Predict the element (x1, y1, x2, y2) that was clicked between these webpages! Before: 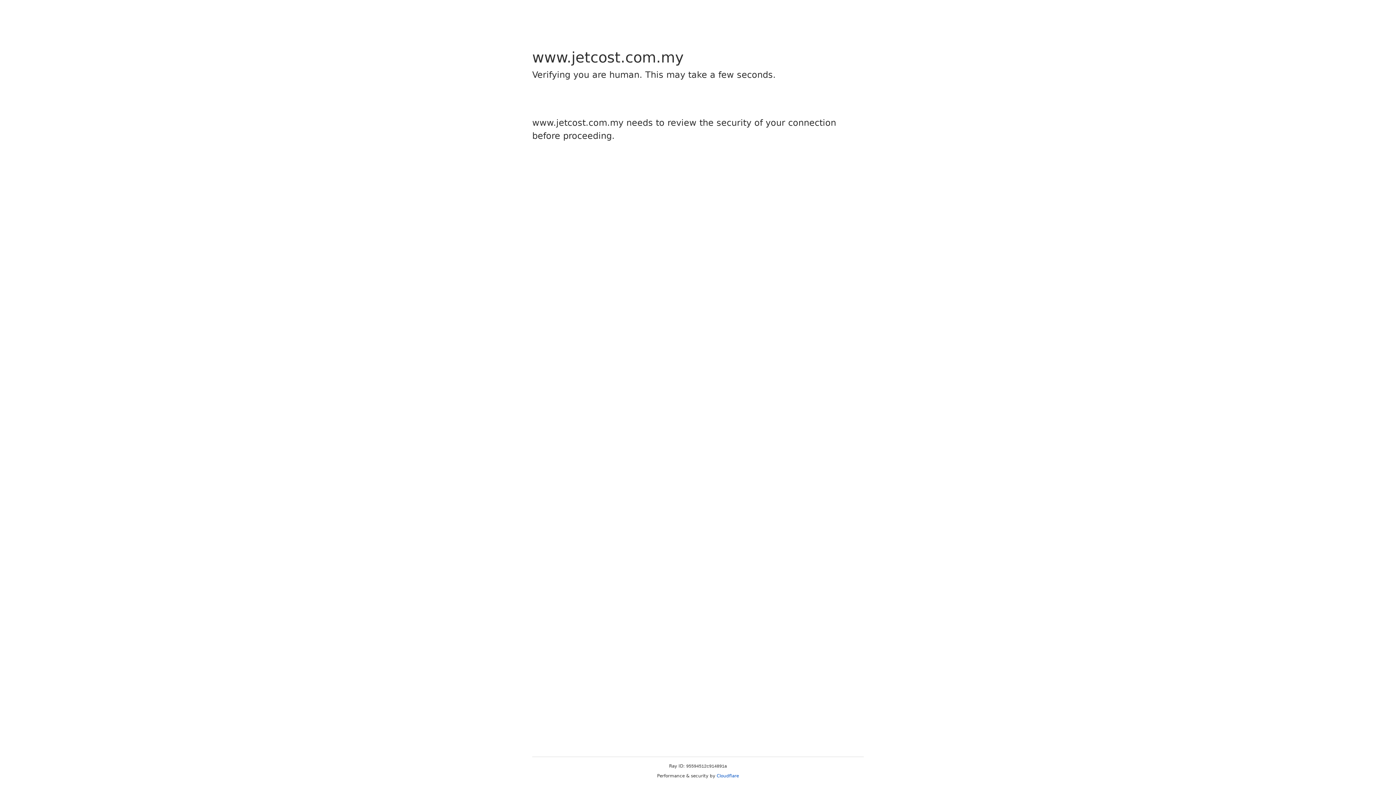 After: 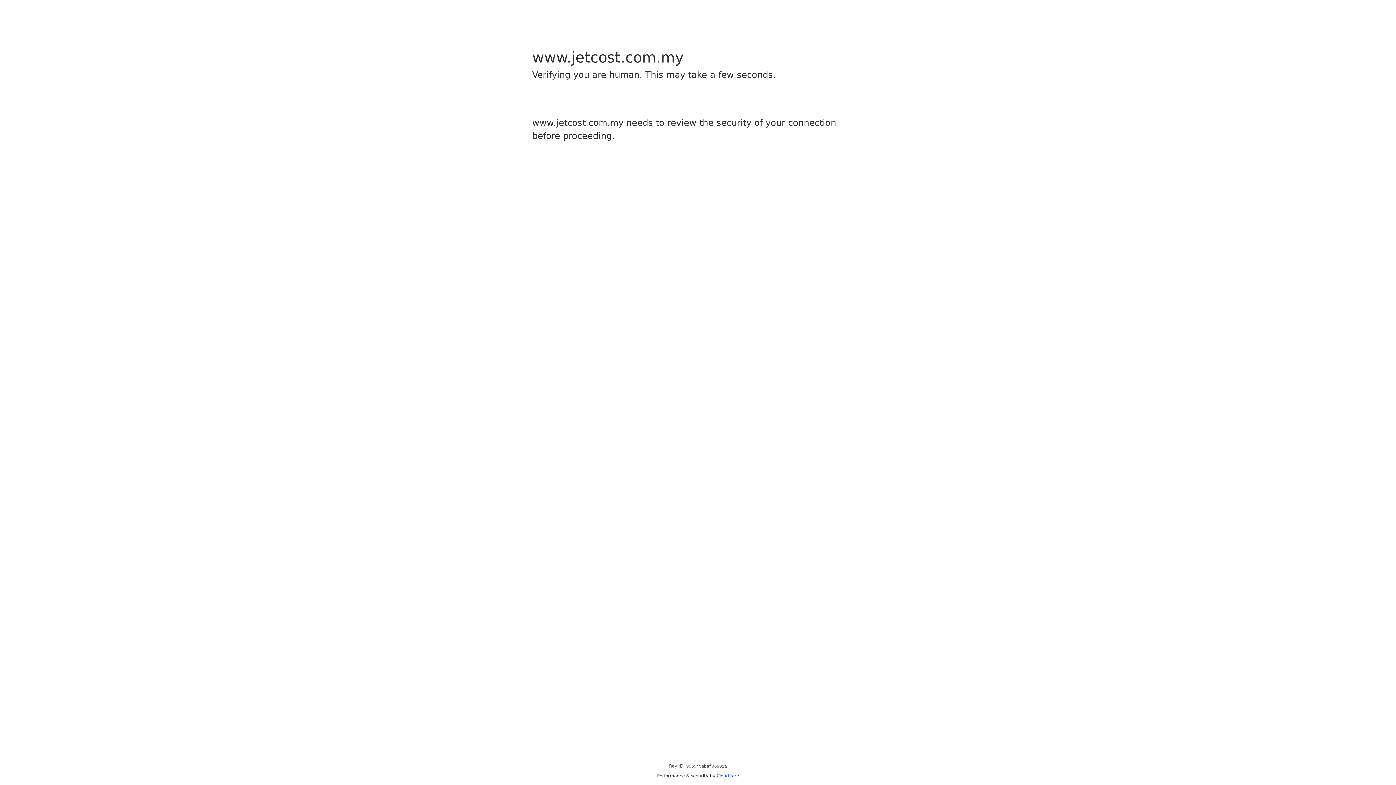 Action: bbox: (716, 773, 739, 778) label: Cloudflare